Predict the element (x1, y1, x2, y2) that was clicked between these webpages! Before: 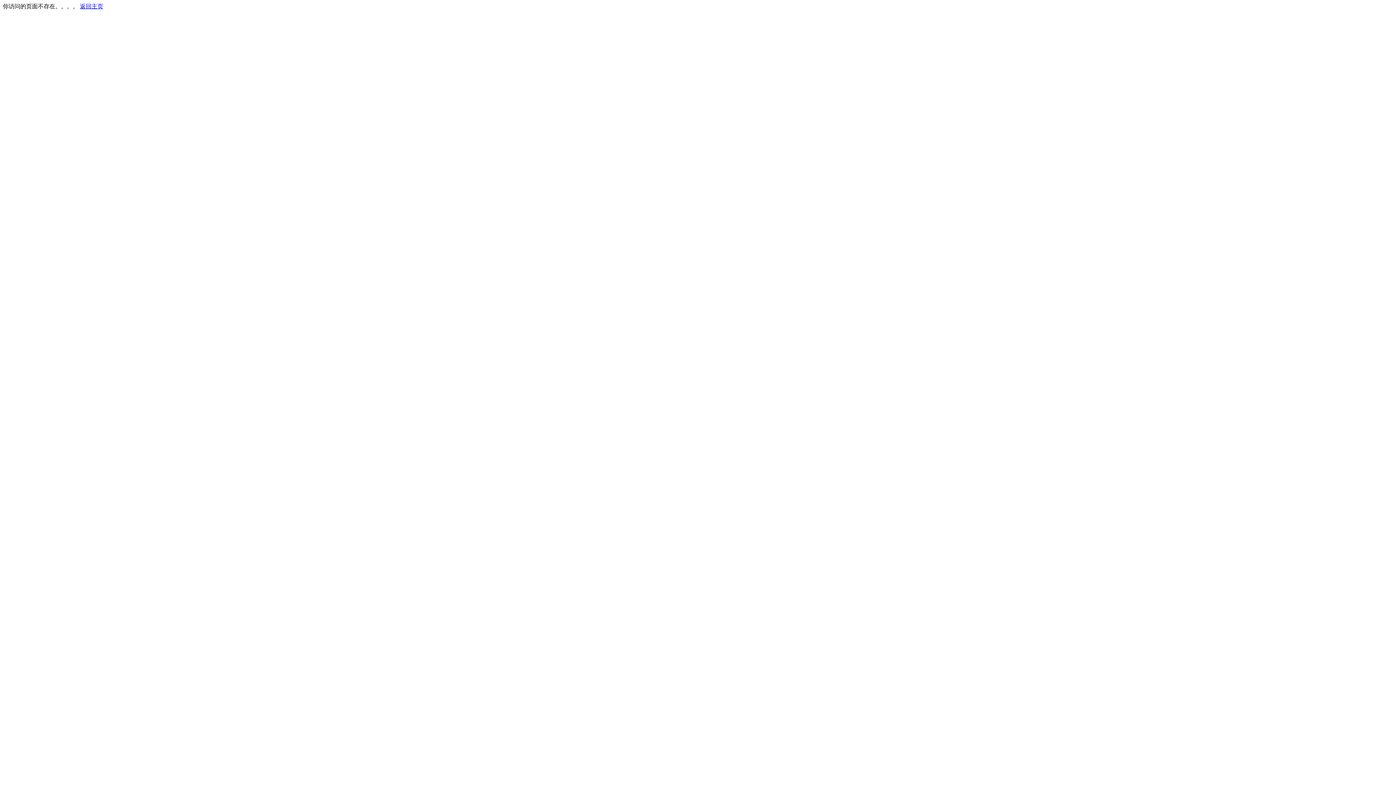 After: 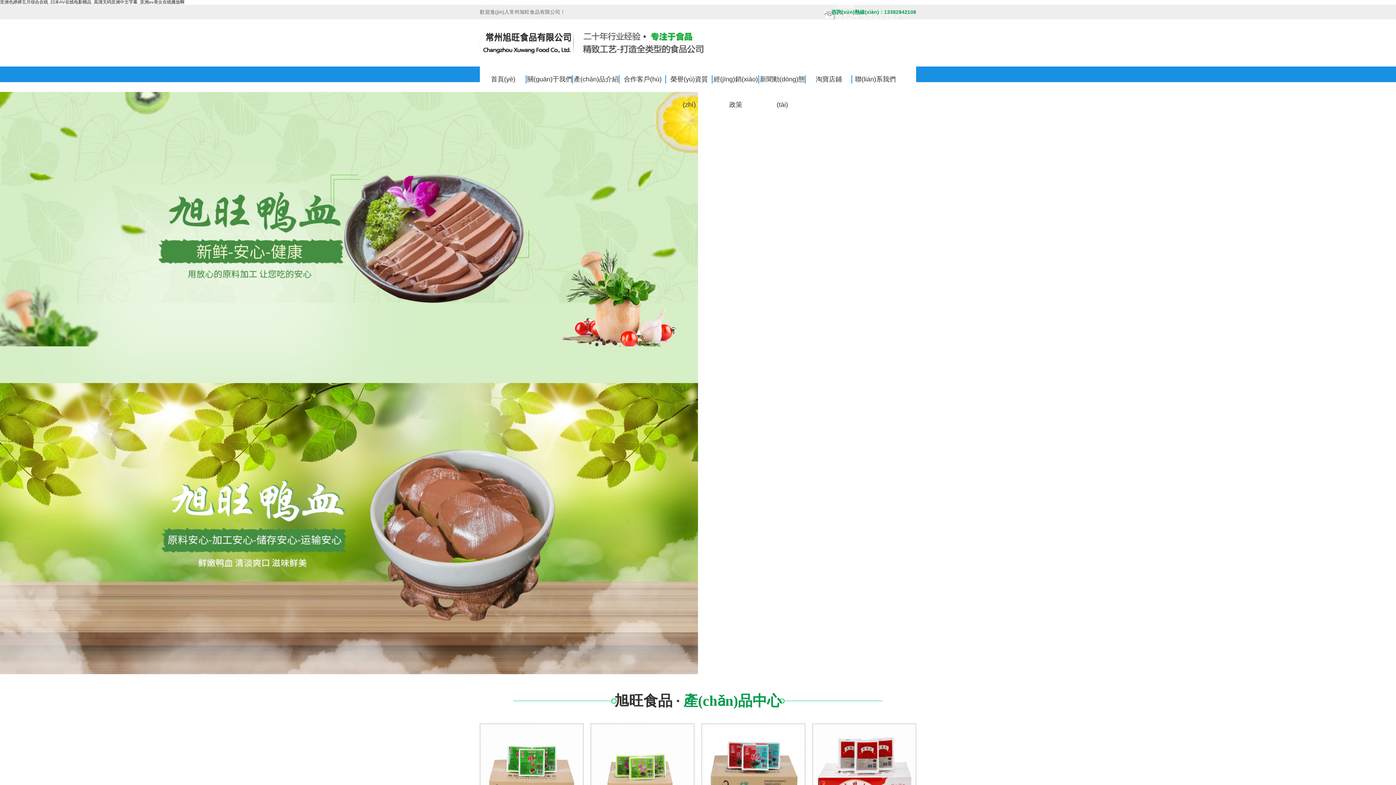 Action: bbox: (80, 3, 103, 9) label: 返回主页